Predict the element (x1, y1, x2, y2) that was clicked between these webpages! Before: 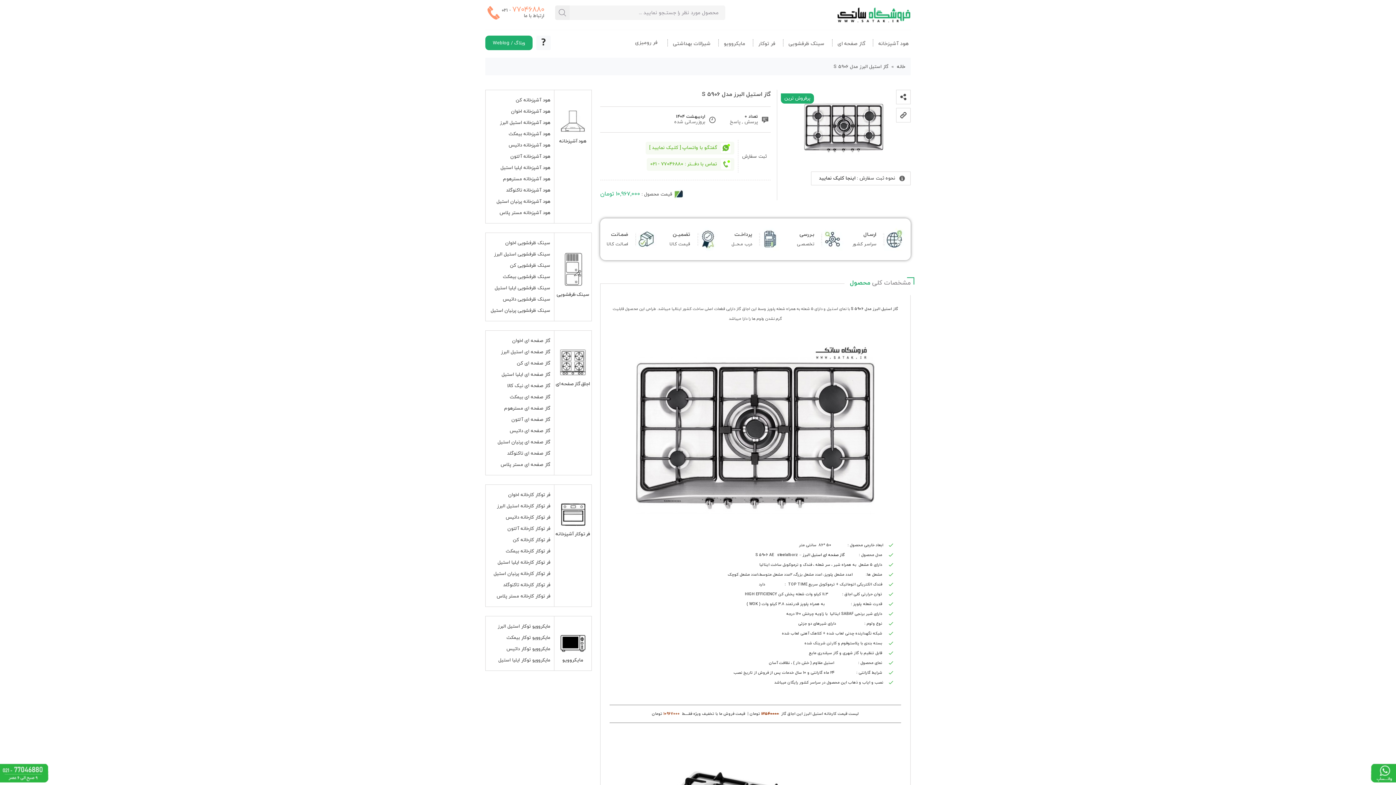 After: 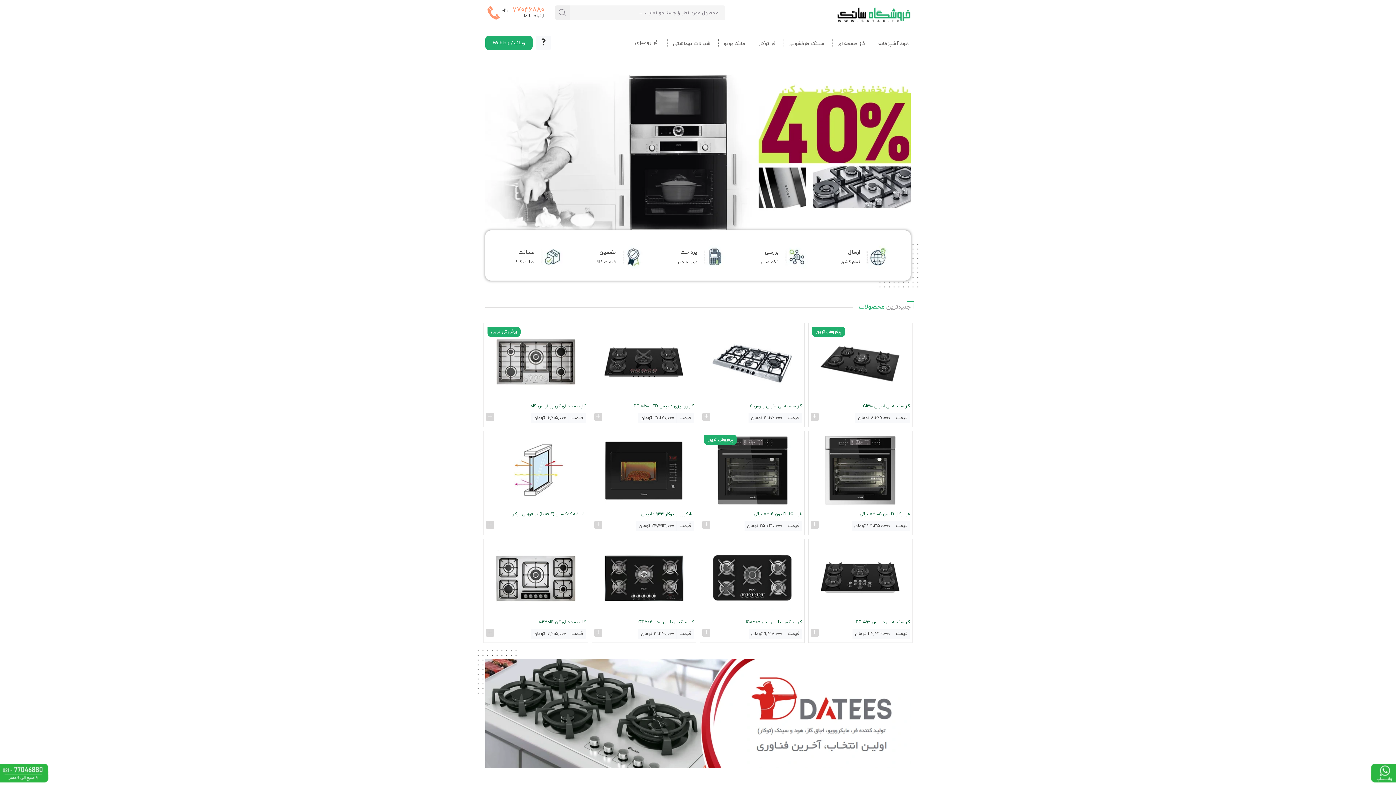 Action: bbox: (837, 5, 910, 24)